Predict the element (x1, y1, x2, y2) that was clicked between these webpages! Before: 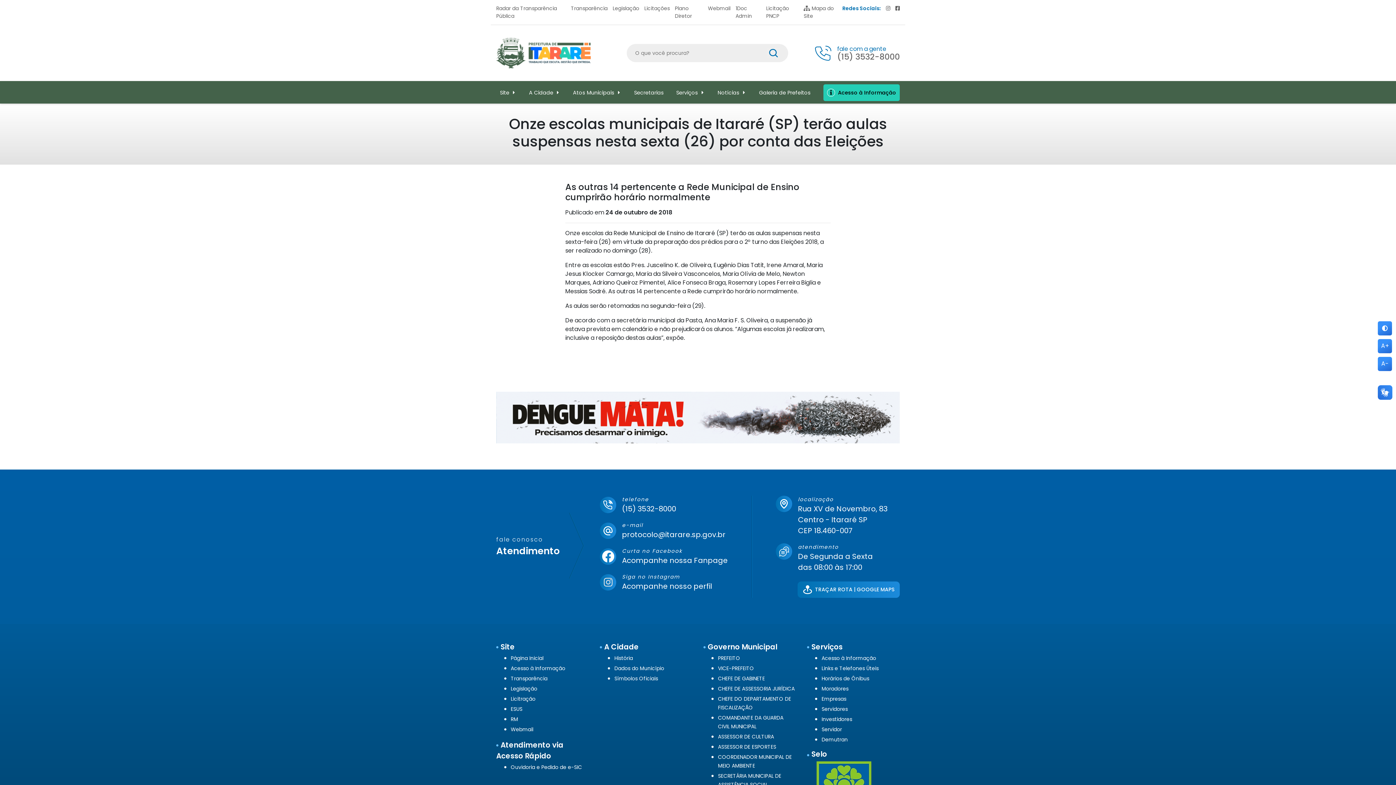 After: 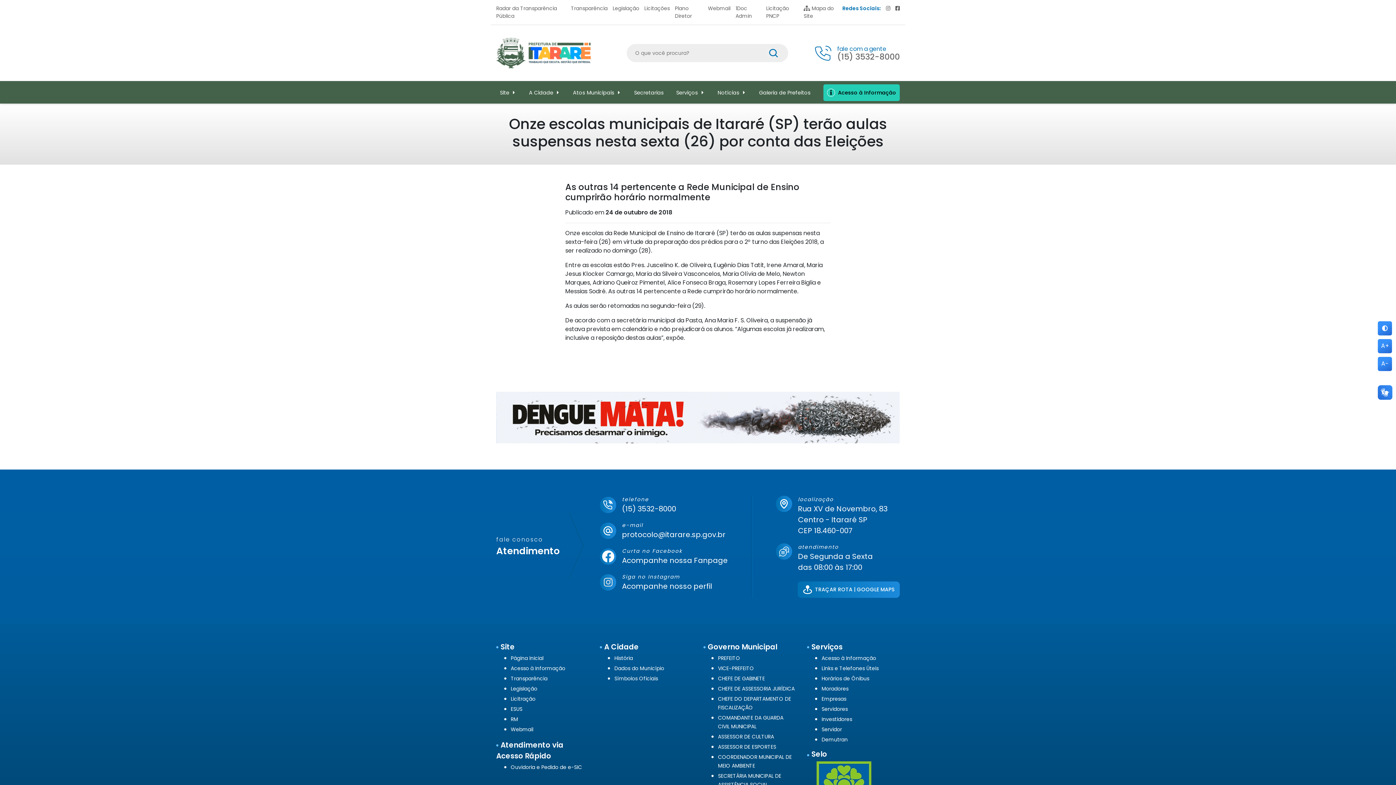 Action: bbox: (815, 45, 900, 61) label: fale com a gente
(15) 3532-8000